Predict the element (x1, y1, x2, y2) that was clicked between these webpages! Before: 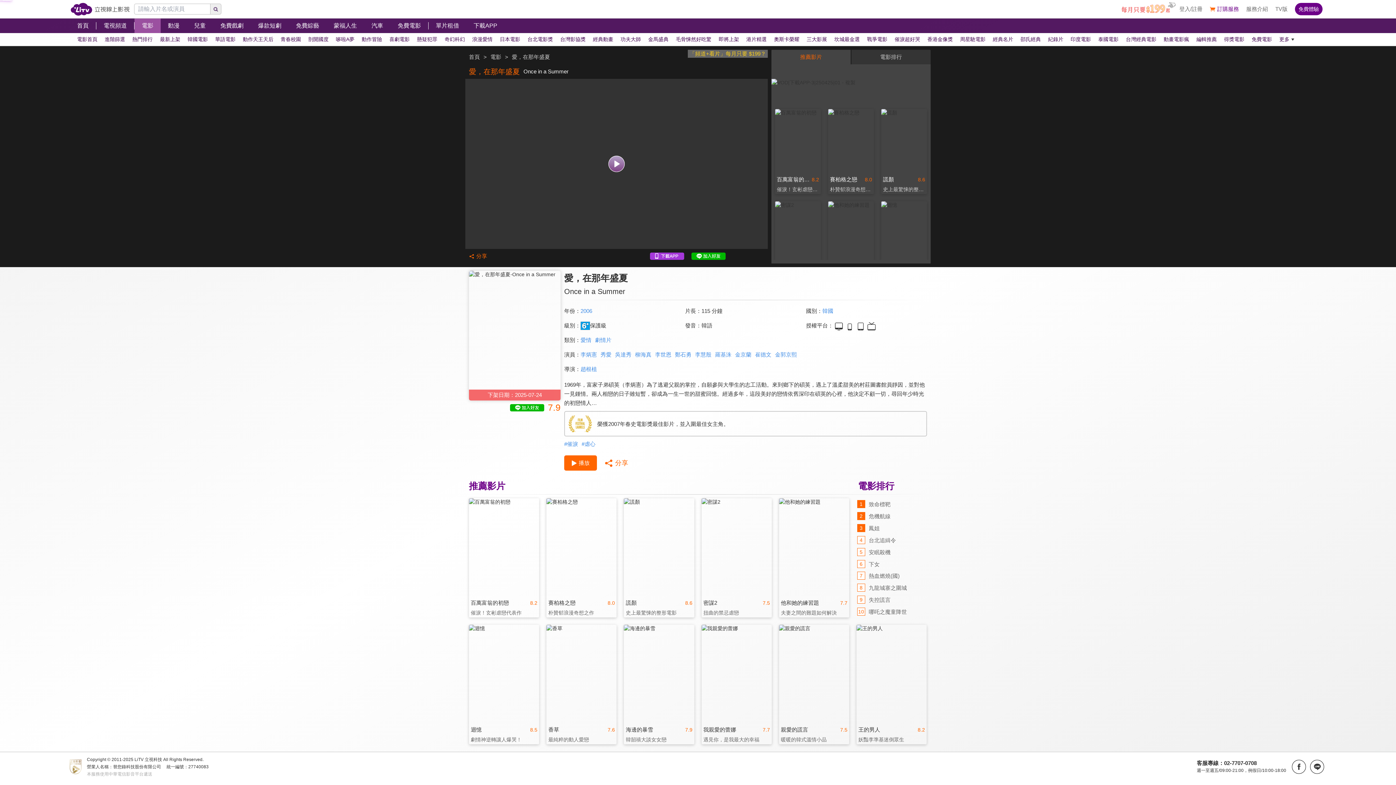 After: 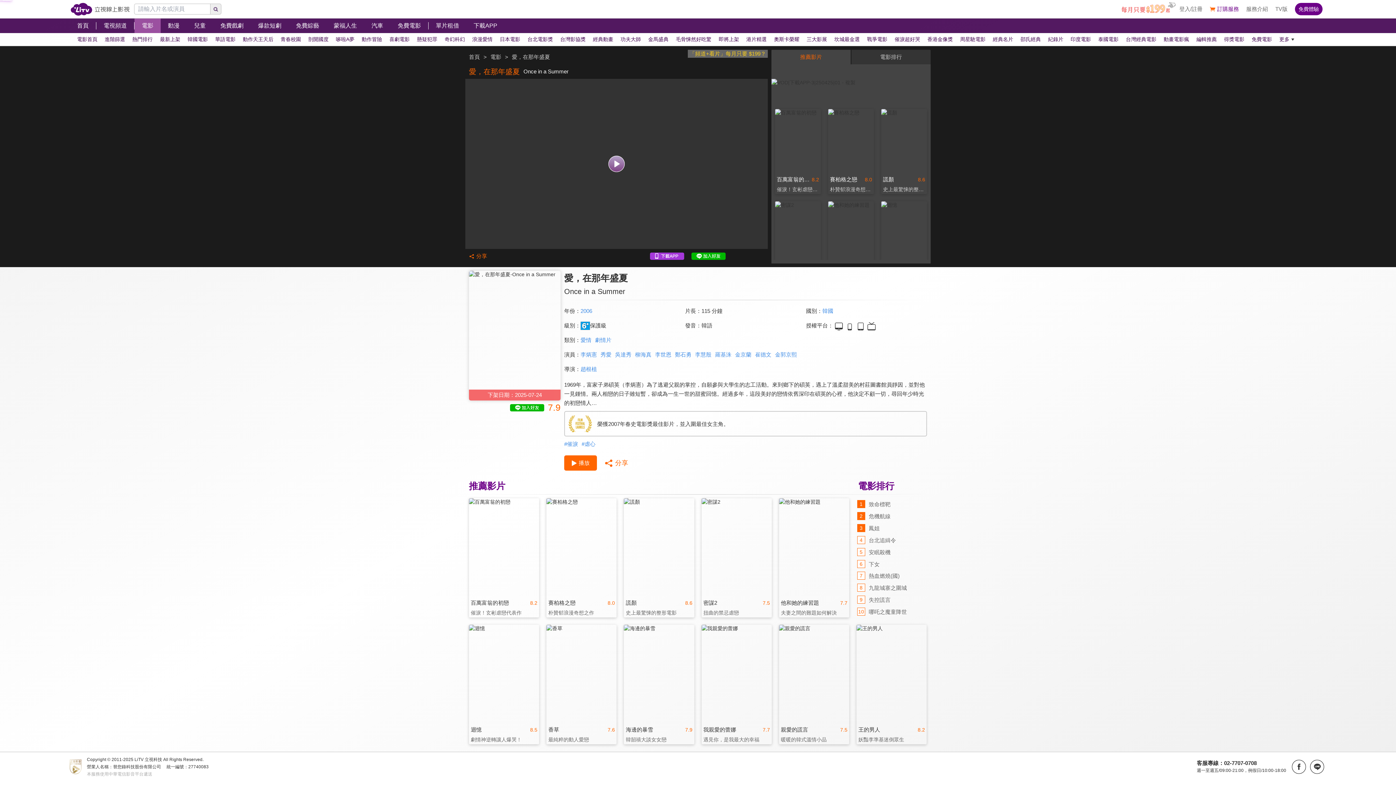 Action: bbox: (510, 404, 544, 411)